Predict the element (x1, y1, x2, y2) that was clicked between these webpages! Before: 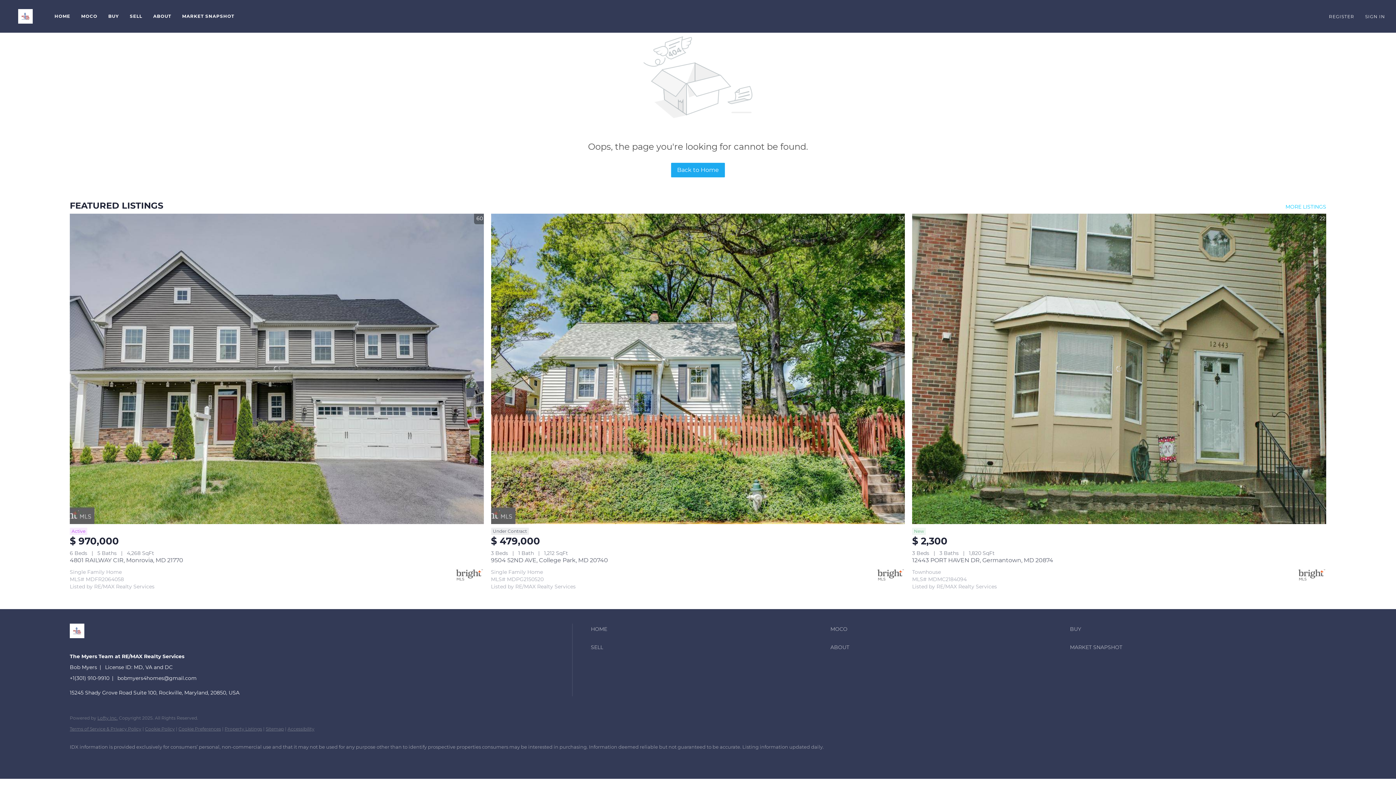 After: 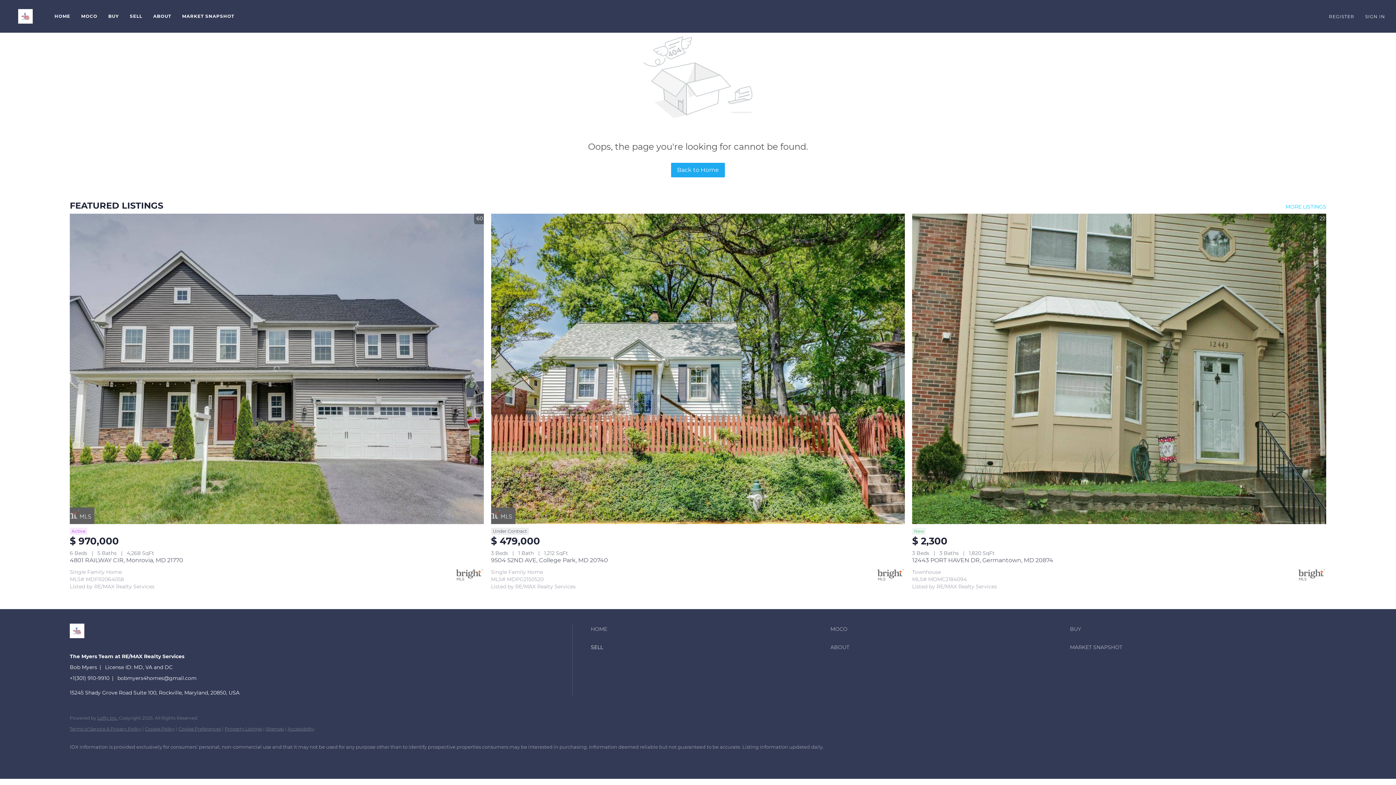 Action: label: SELL bbox: (591, 642, 827, 652)